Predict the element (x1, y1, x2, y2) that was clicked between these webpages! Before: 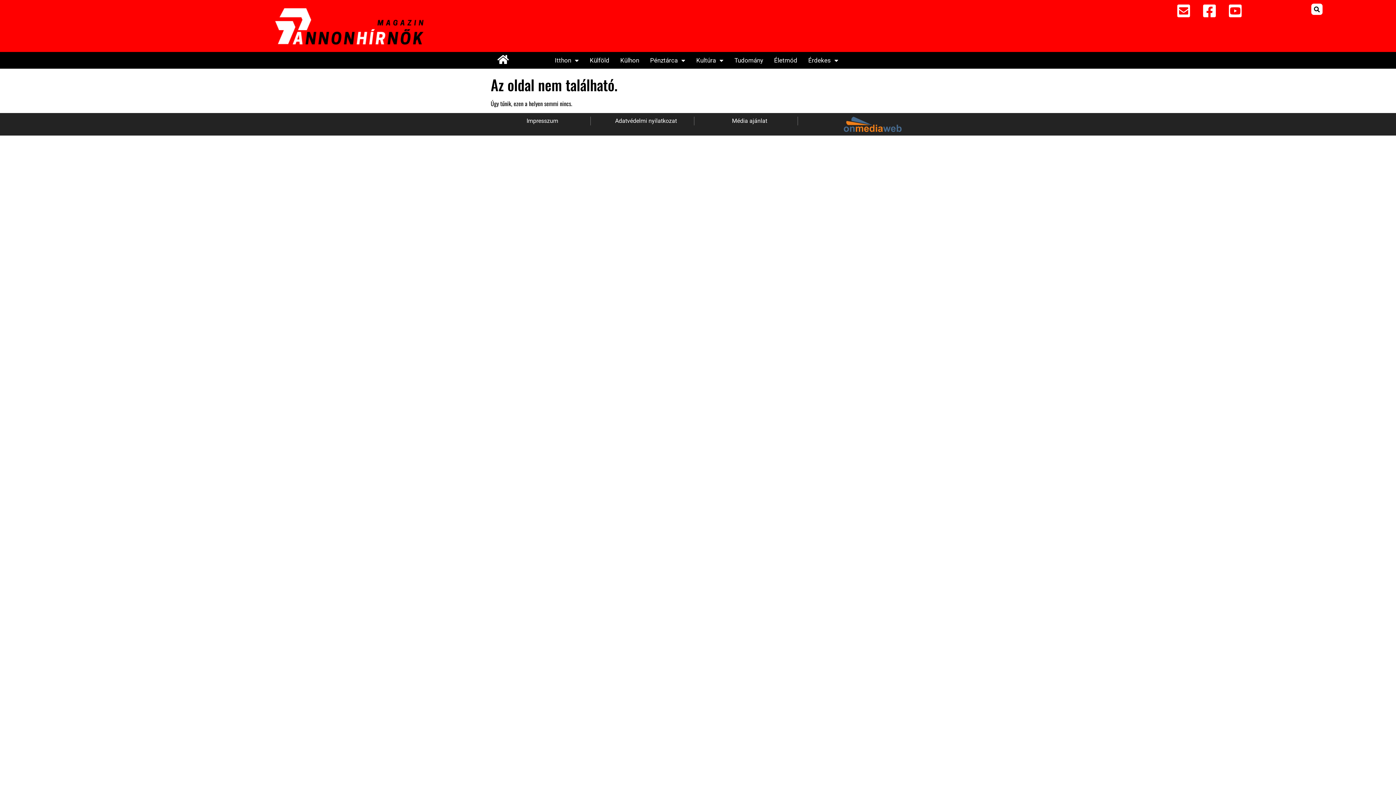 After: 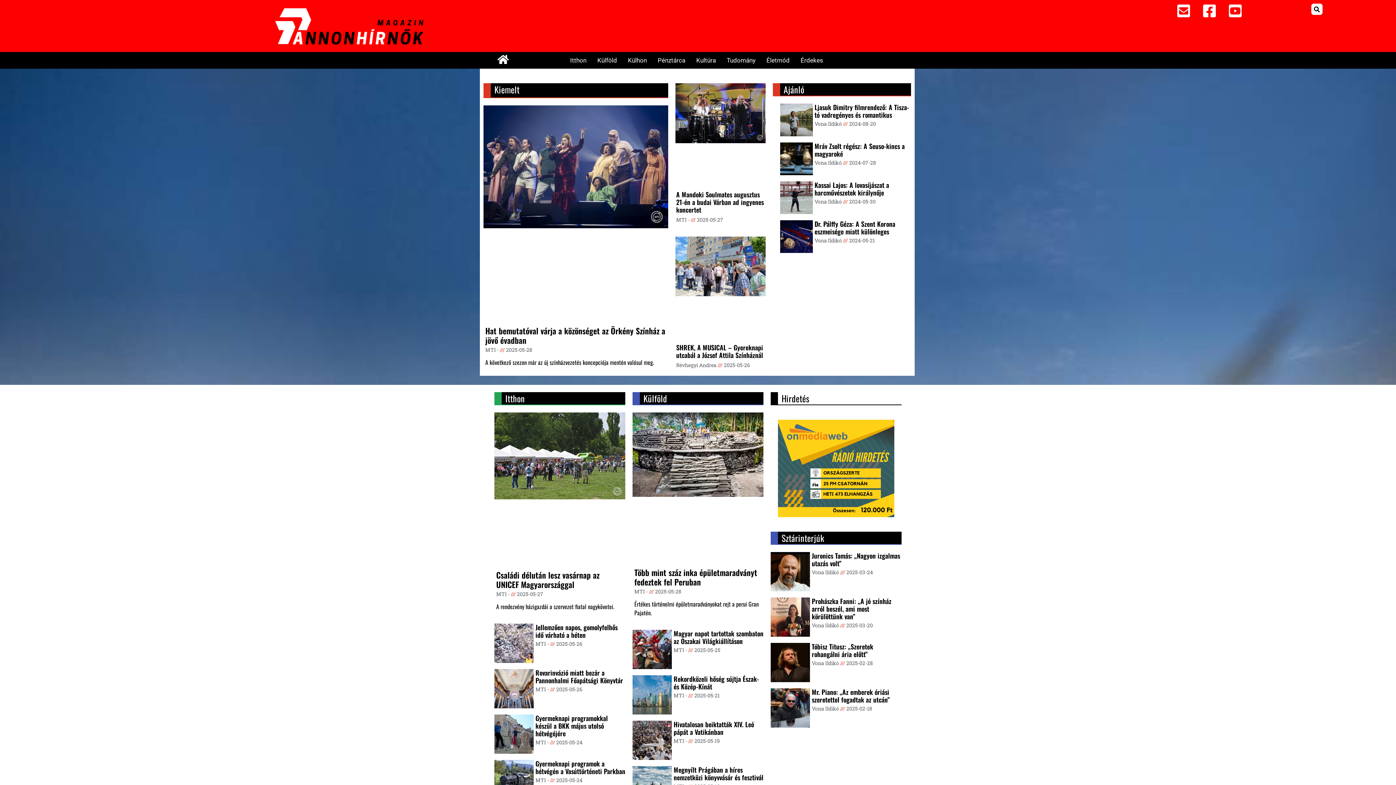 Action: bbox: (498, 54, 508, 64)